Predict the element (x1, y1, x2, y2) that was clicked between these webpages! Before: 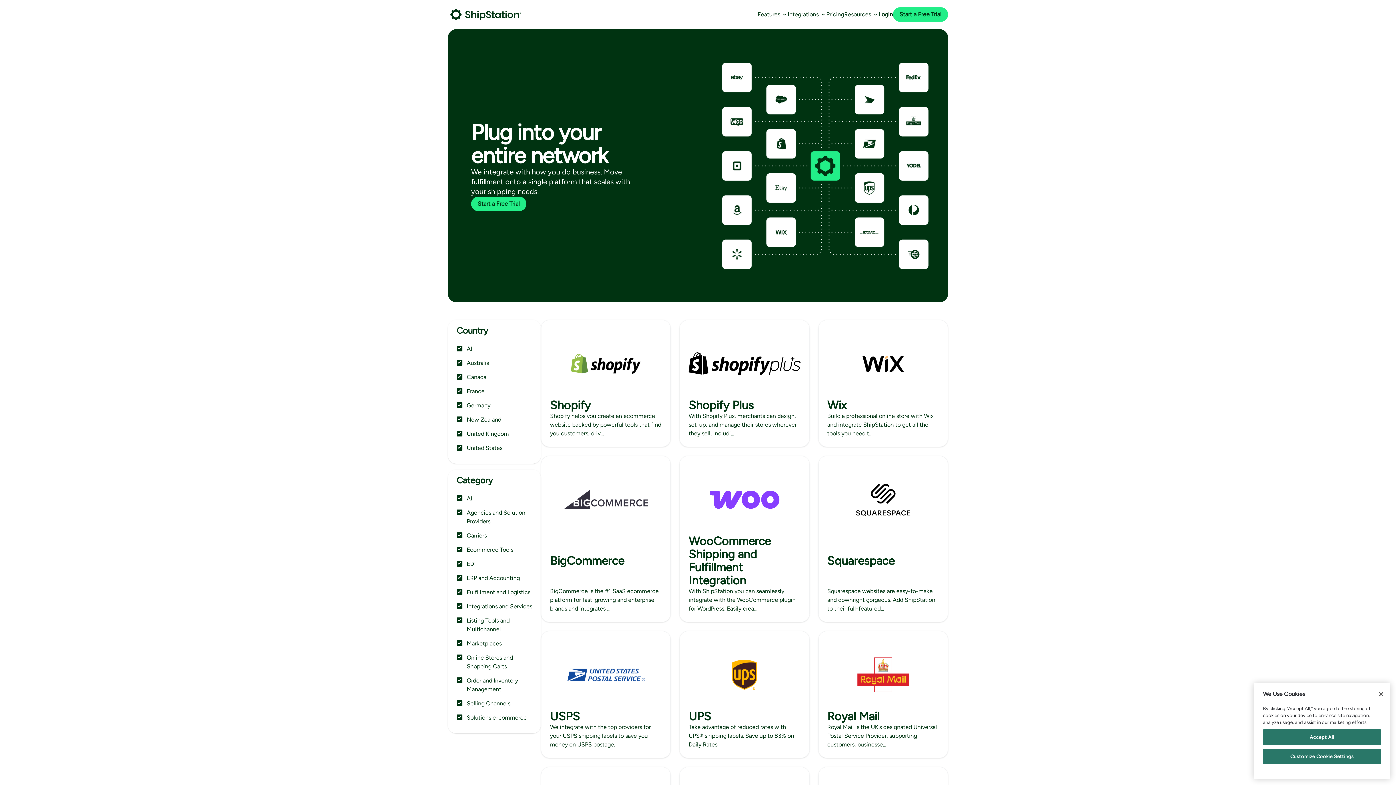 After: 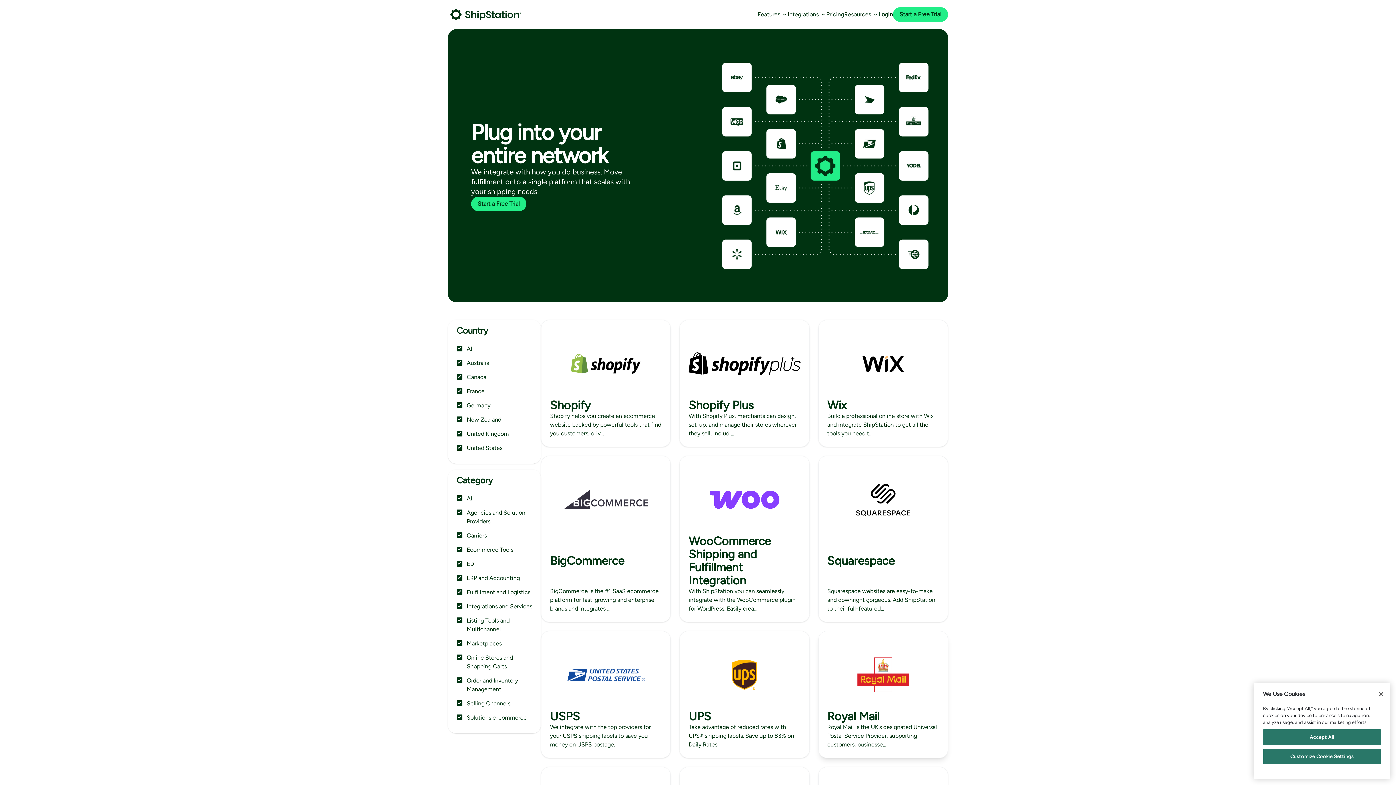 Action: label: Royal Mail

Royal Mail is the UK’s designated Universal Postal Service Provider, supporting customers, businesse... bbox: (818, 631, 948, 758)